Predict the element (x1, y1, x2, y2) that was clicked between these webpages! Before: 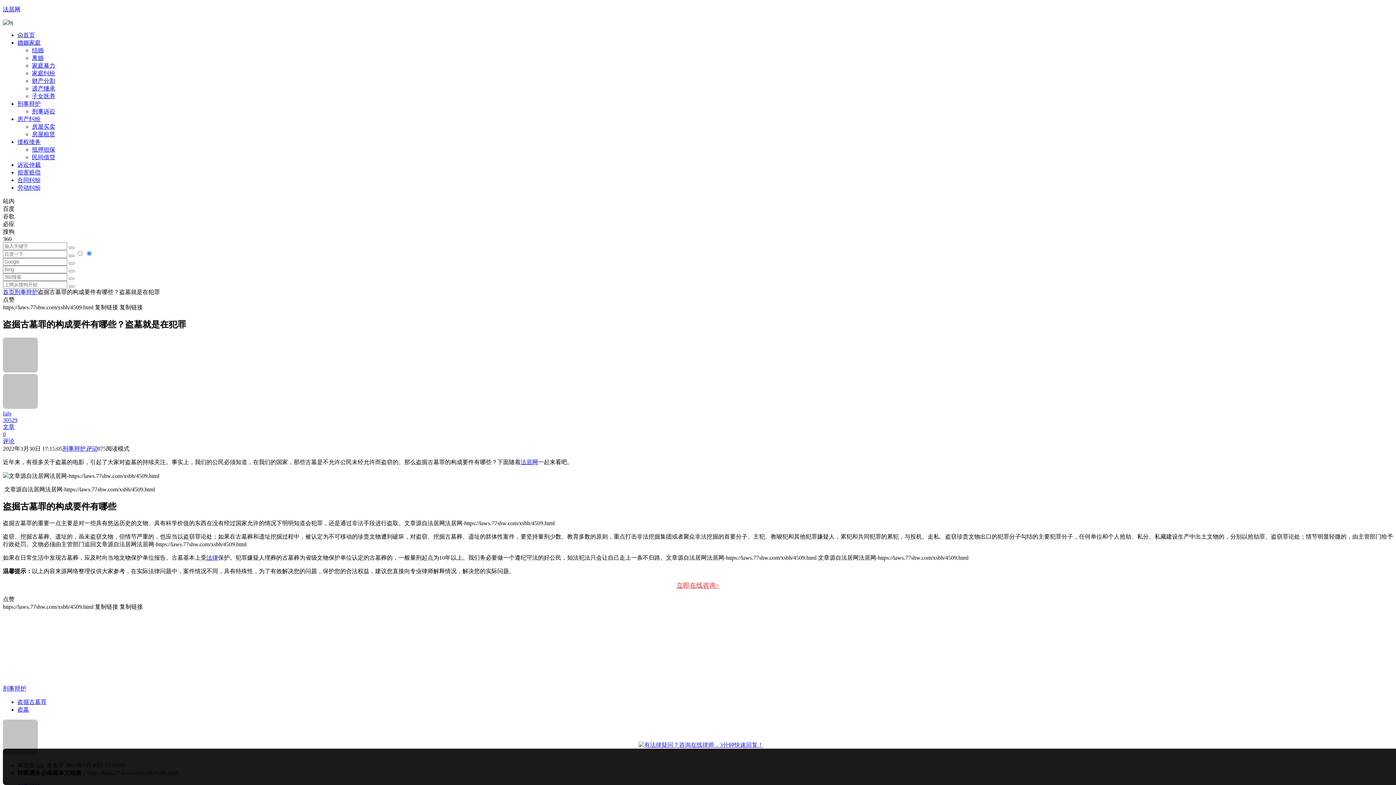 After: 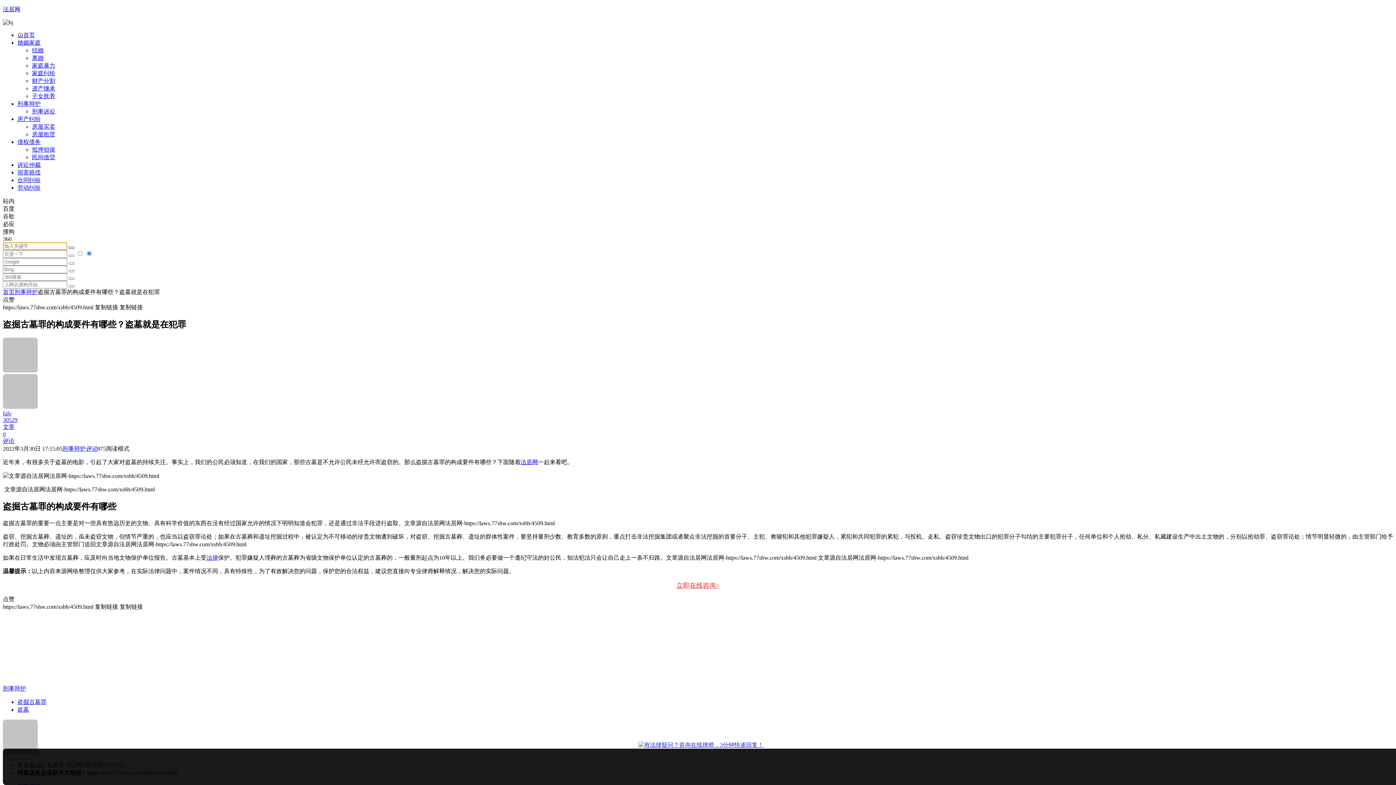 Action: bbox: (68, 246, 74, 249)